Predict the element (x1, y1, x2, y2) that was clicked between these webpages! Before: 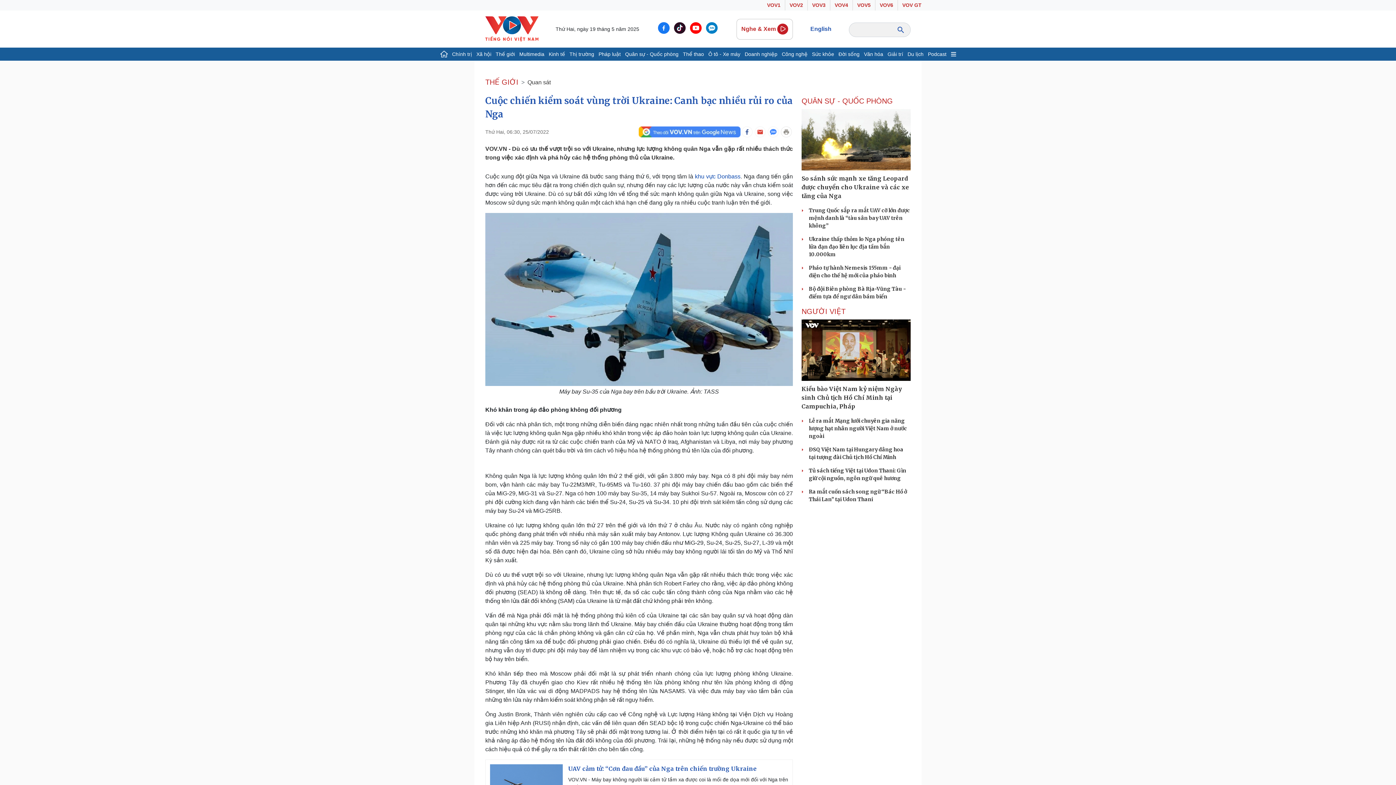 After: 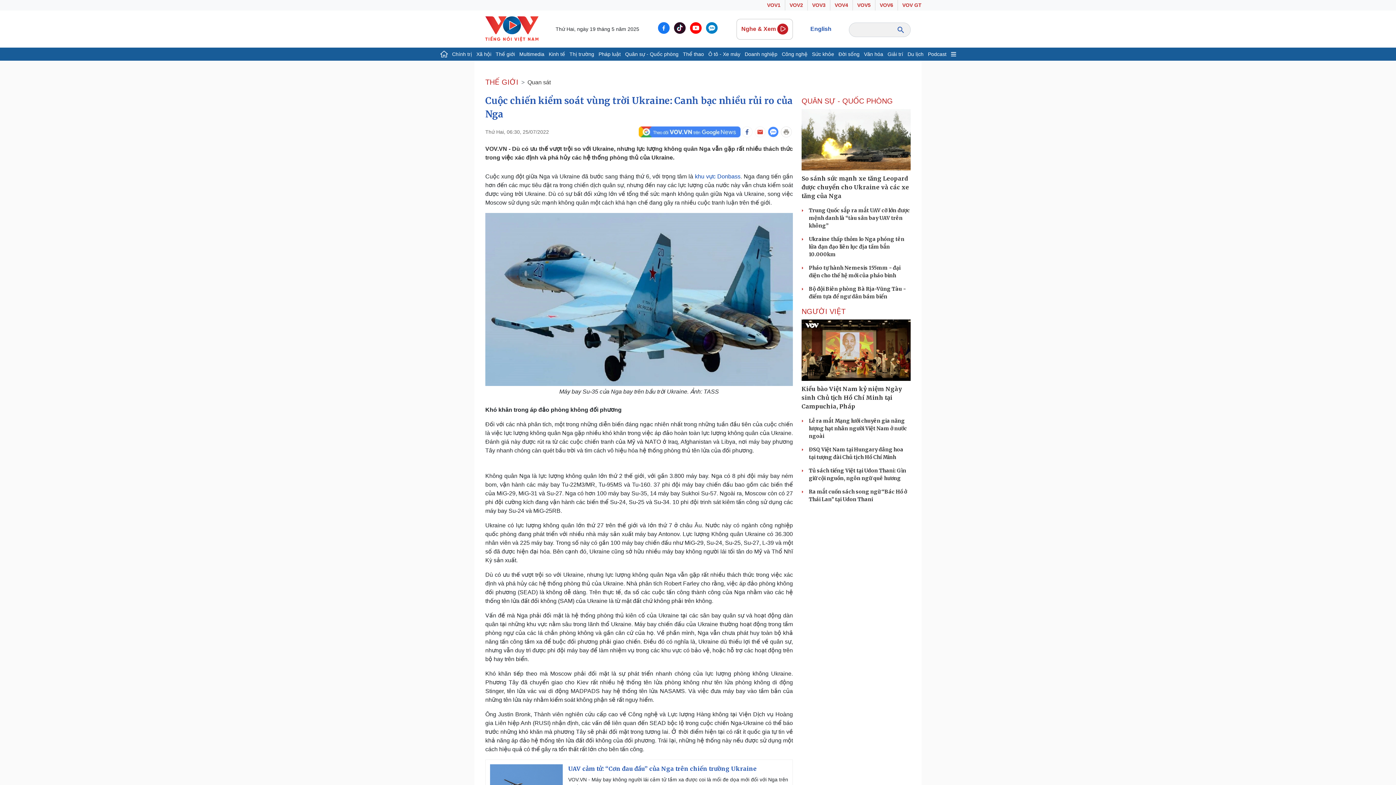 Action: bbox: (767, 126, 778, 137)